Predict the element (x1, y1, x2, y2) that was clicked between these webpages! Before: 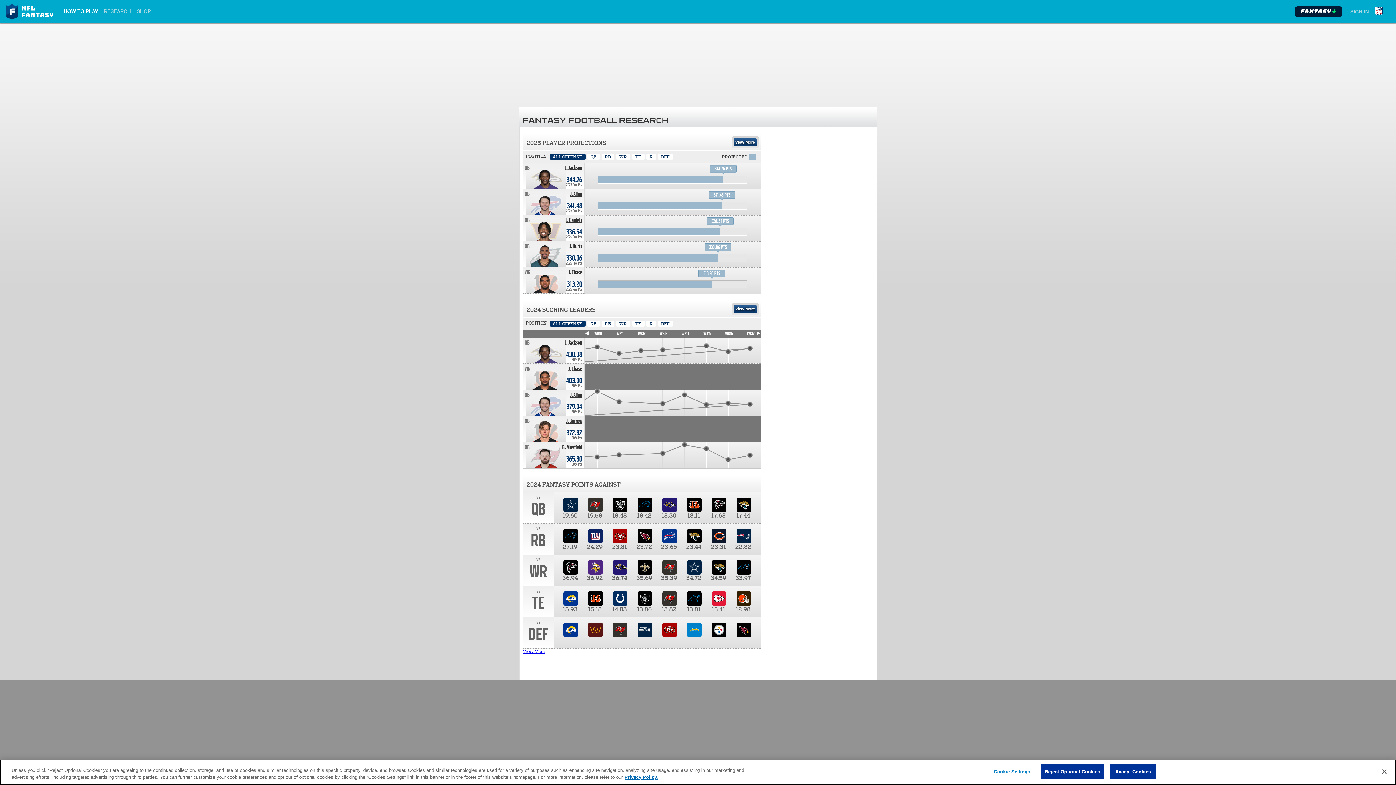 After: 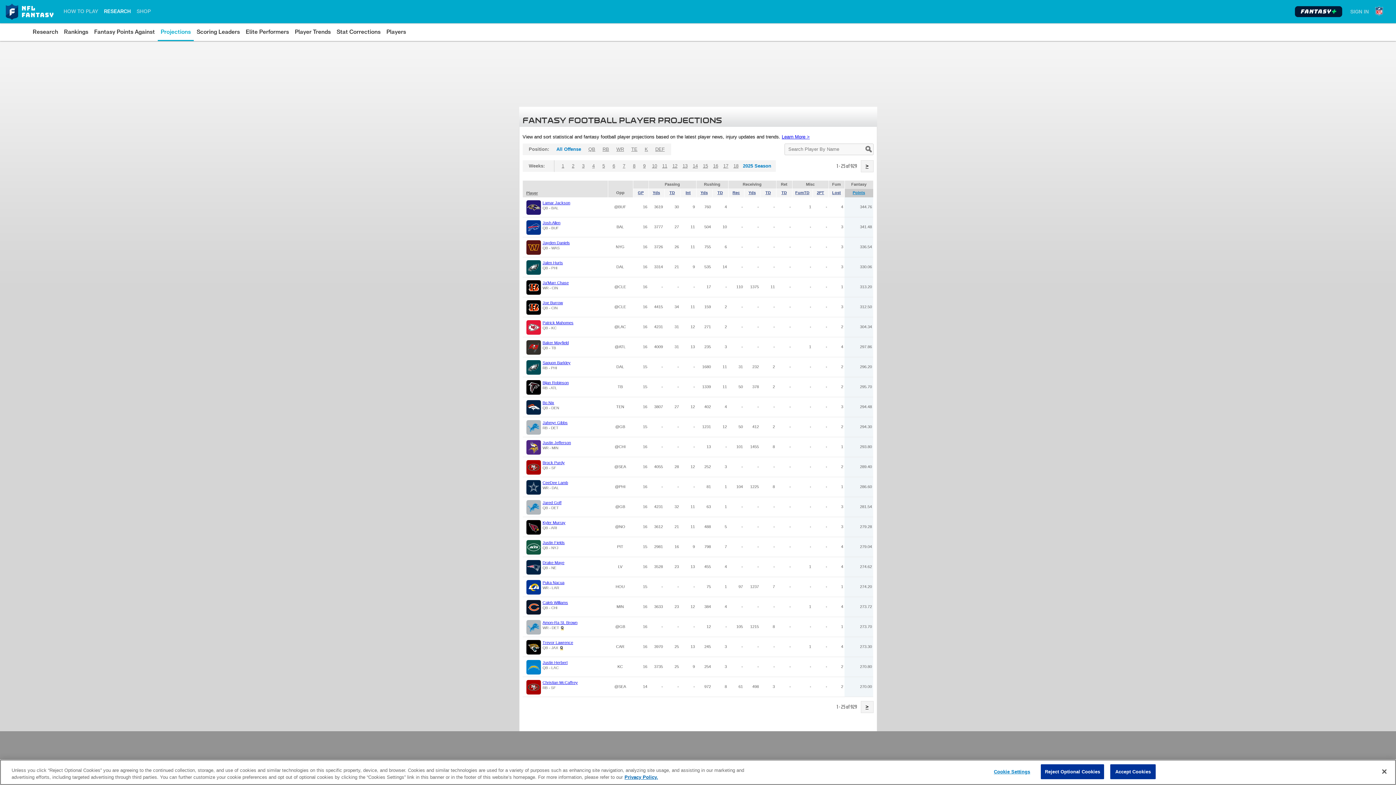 Action: label: View More bbox: (733, 138, 756, 146)